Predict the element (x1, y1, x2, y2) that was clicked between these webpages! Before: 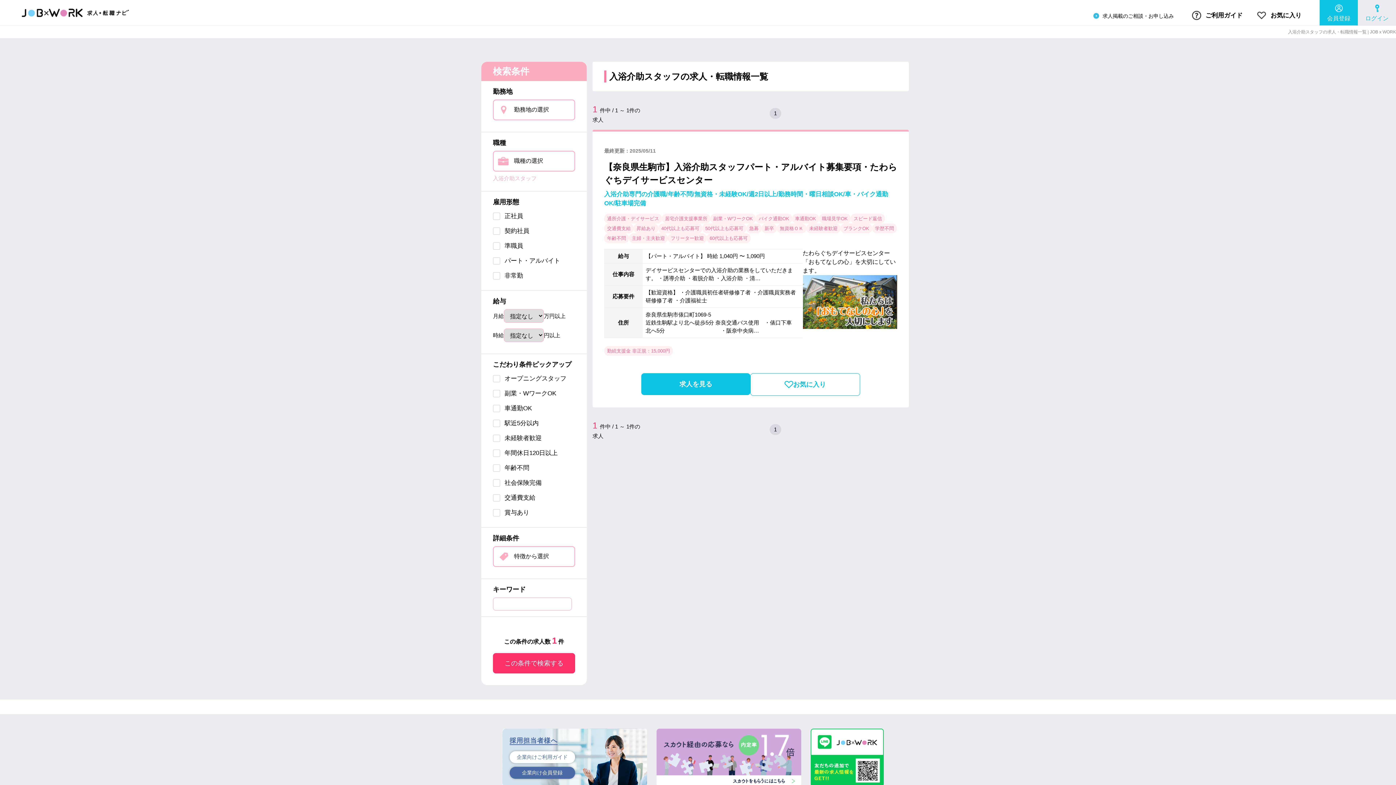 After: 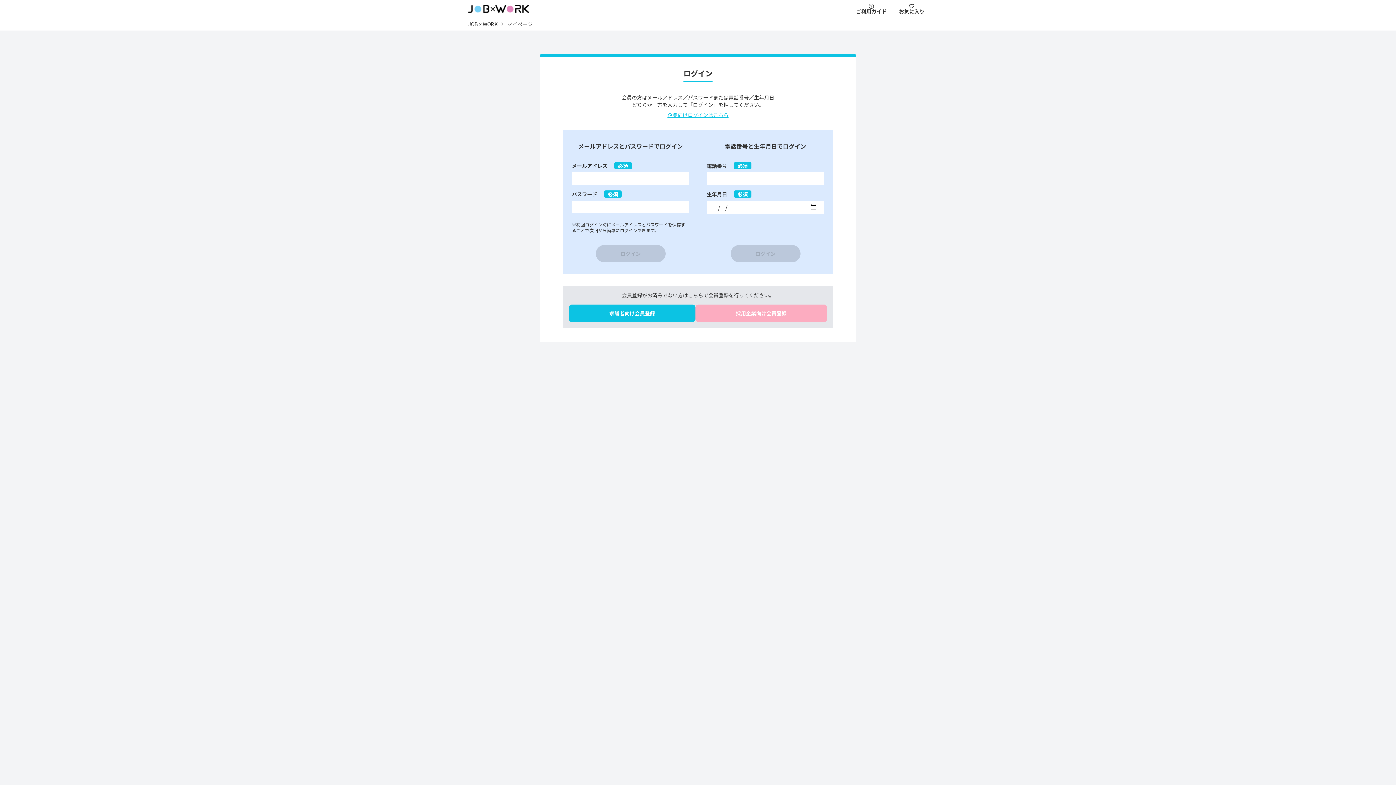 Action: label:  お気に入り bbox: (1257, 10, 1301, 20)